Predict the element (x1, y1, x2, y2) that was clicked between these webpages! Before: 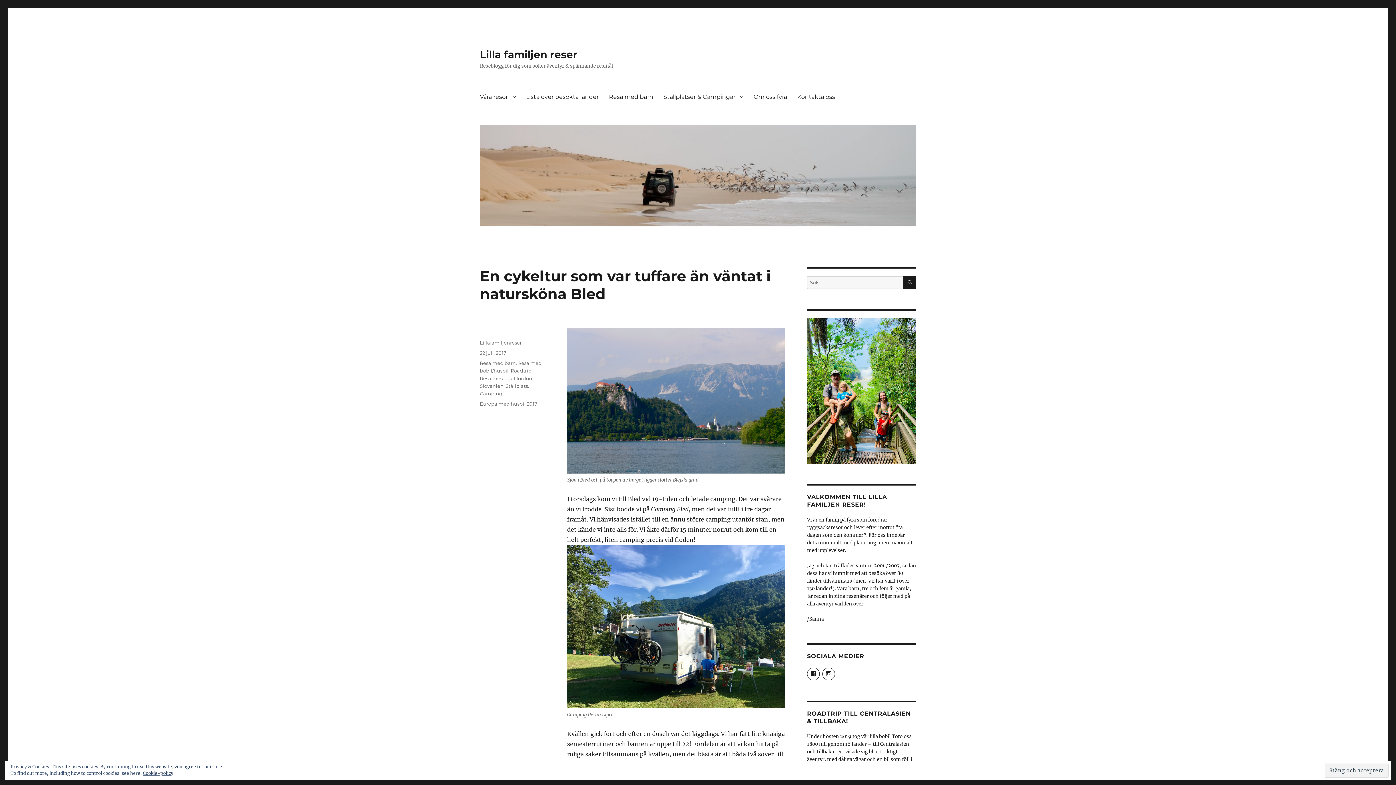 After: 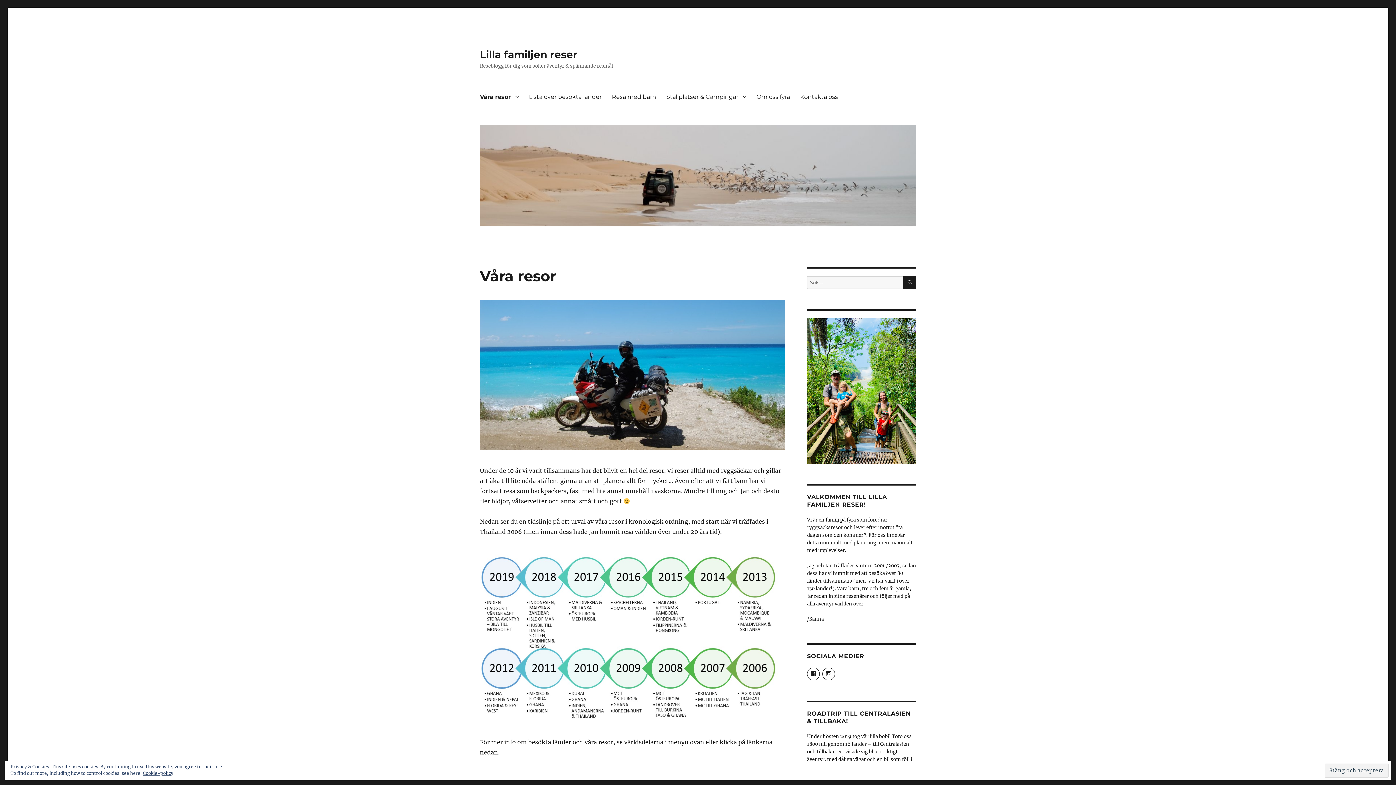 Action: bbox: (474, 89, 521, 104) label: Våra resor